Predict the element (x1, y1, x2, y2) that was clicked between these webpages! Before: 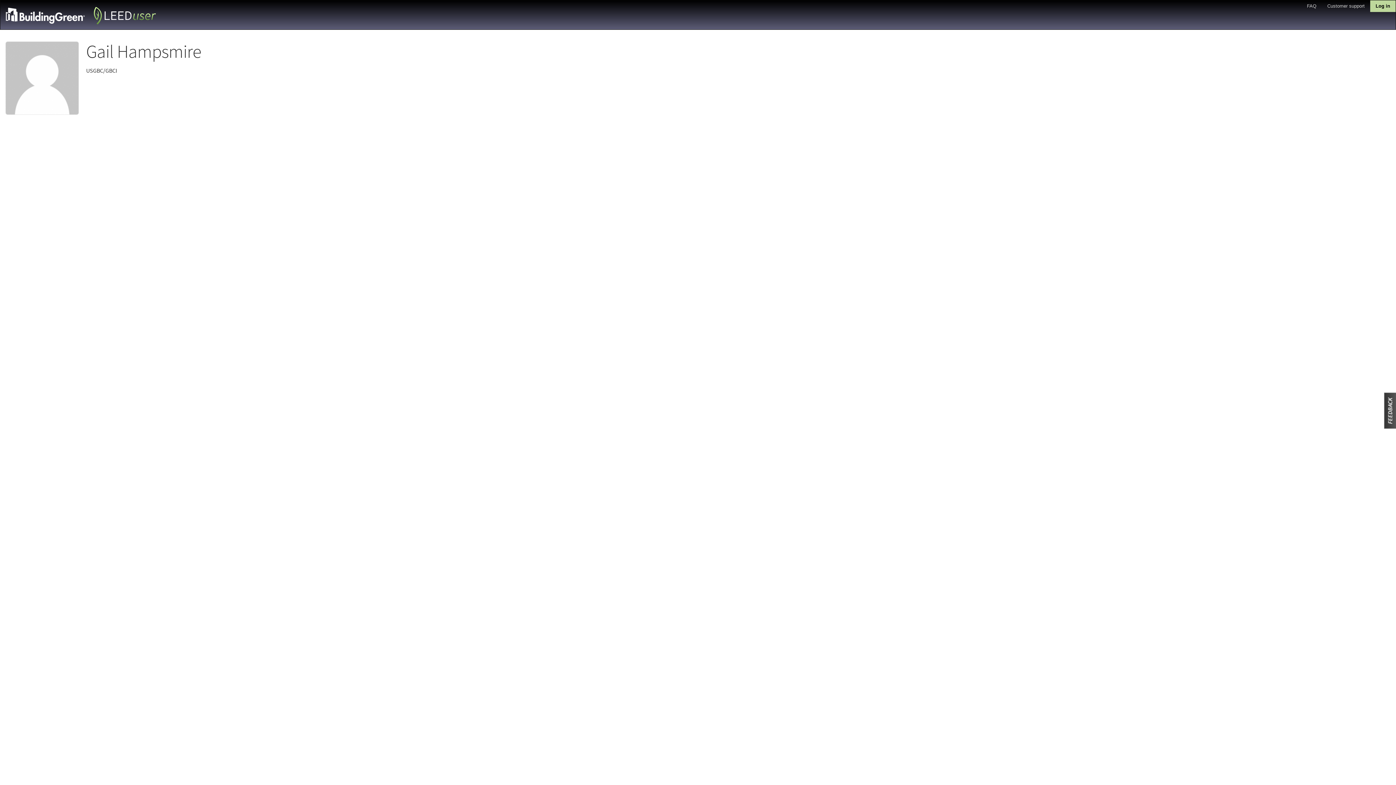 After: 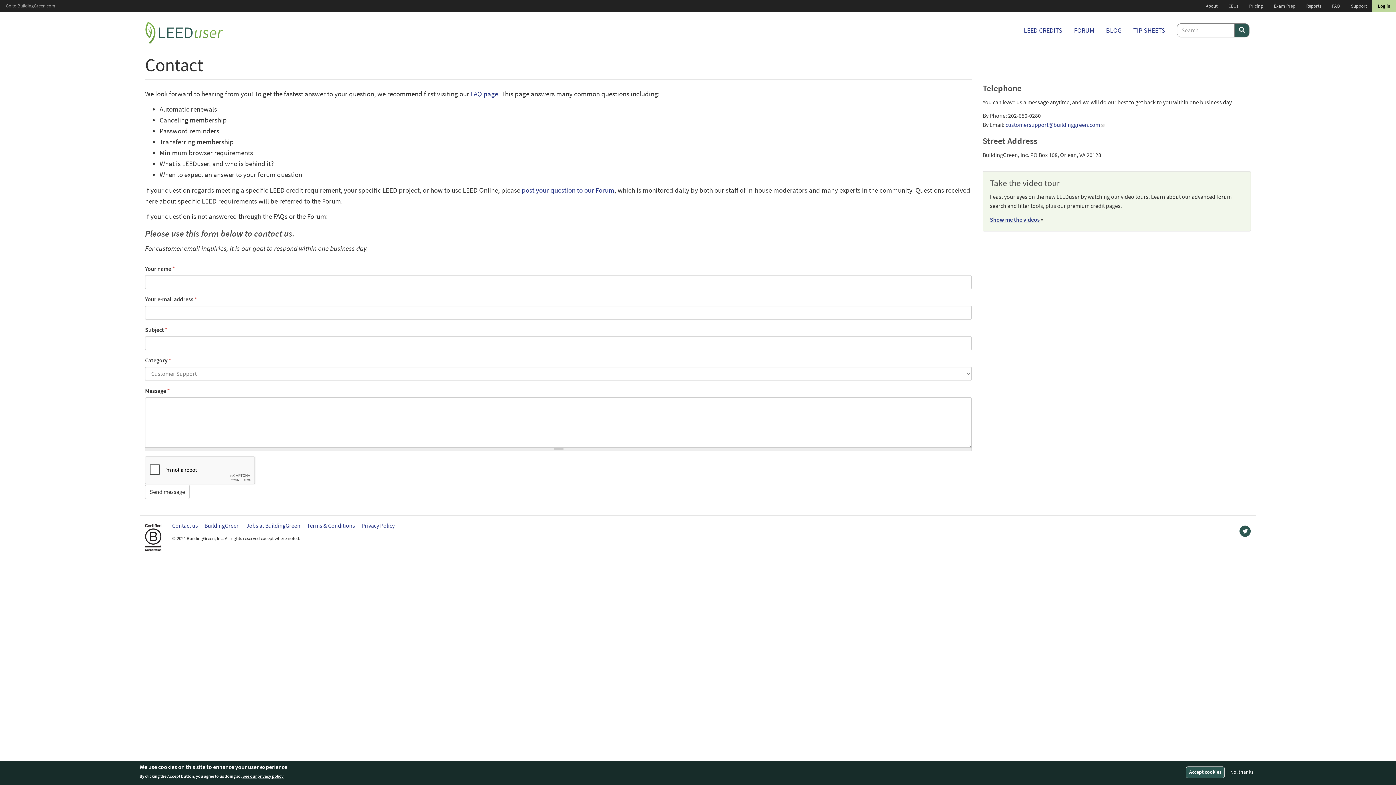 Action: bbox: (1322, 0, 1370, 11) label: Customer support